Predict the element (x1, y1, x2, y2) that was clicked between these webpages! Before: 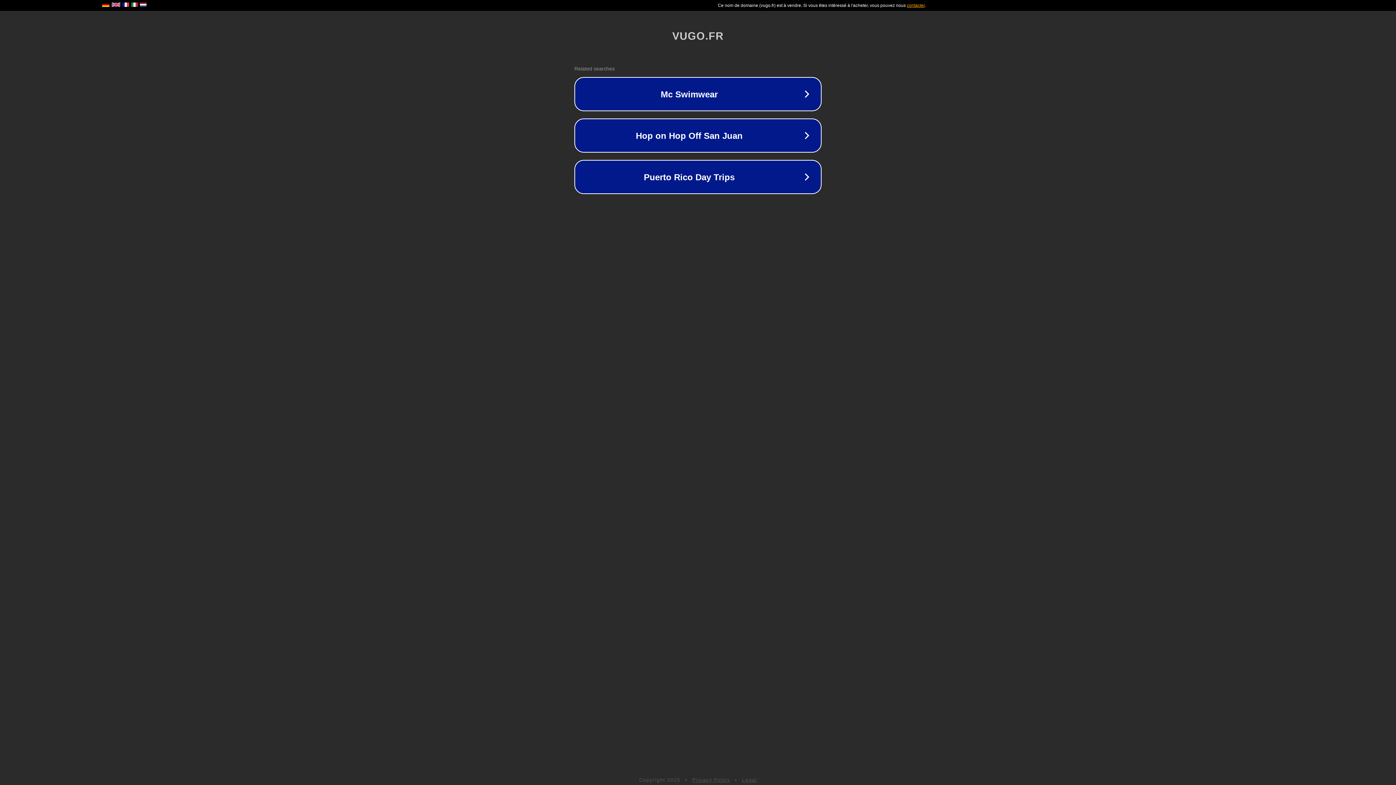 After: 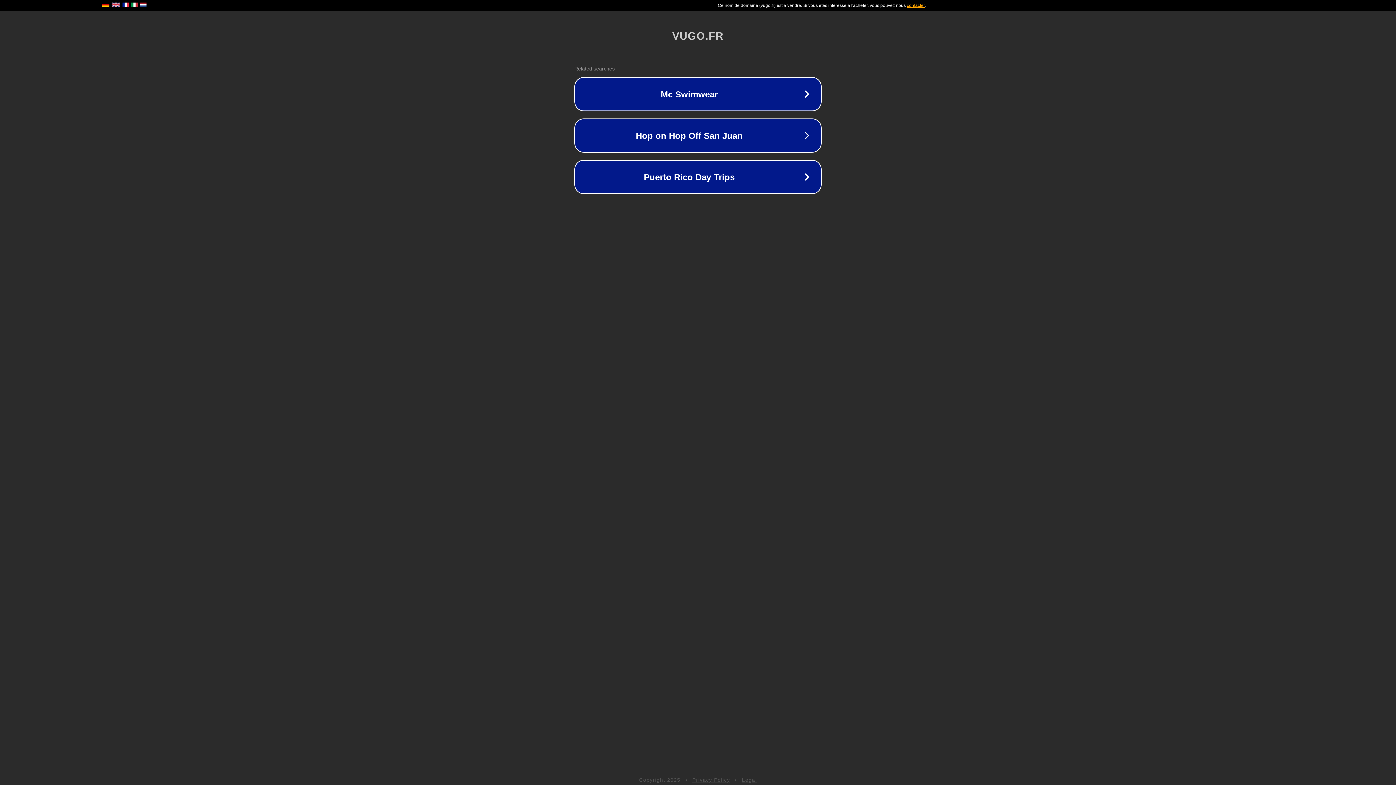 Action: bbox: (742, 777, 757, 783) label: Legal